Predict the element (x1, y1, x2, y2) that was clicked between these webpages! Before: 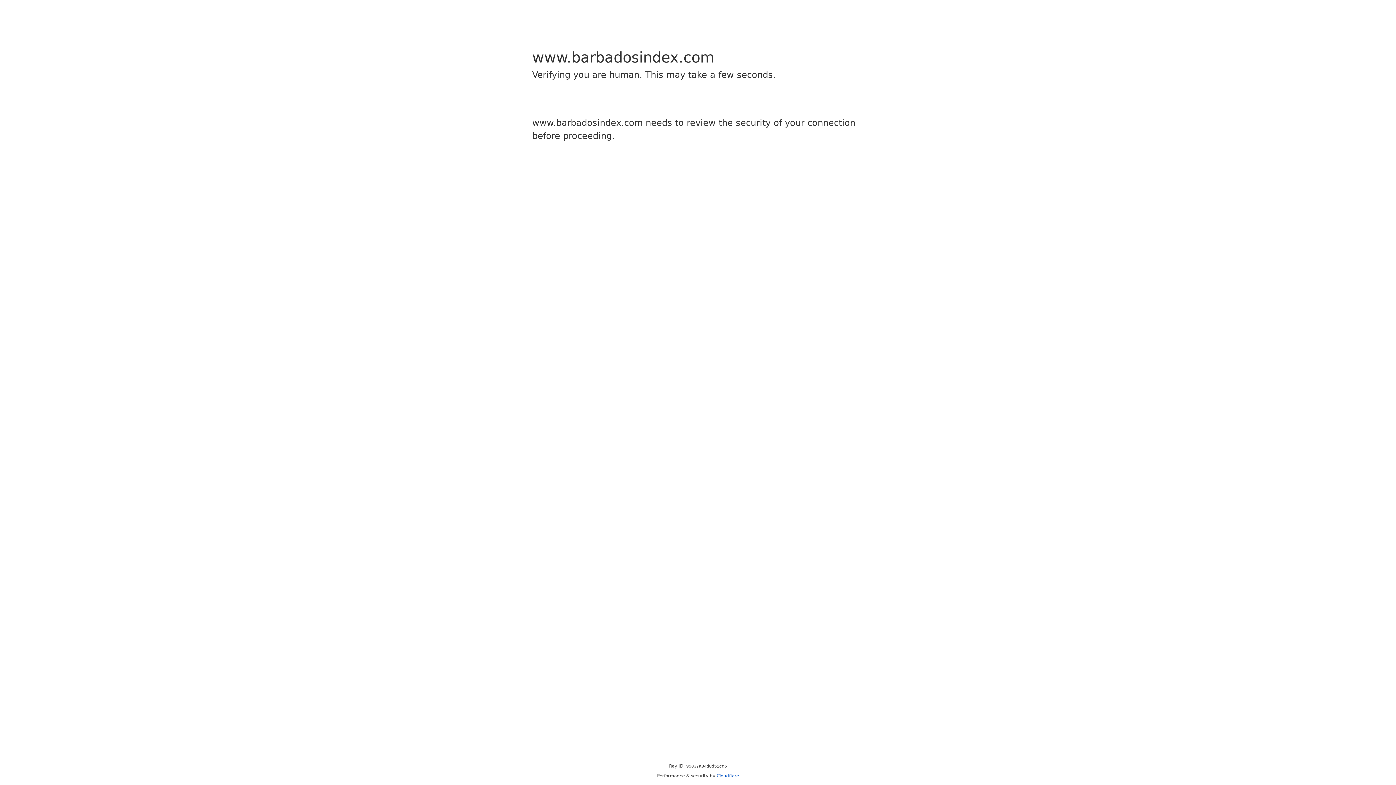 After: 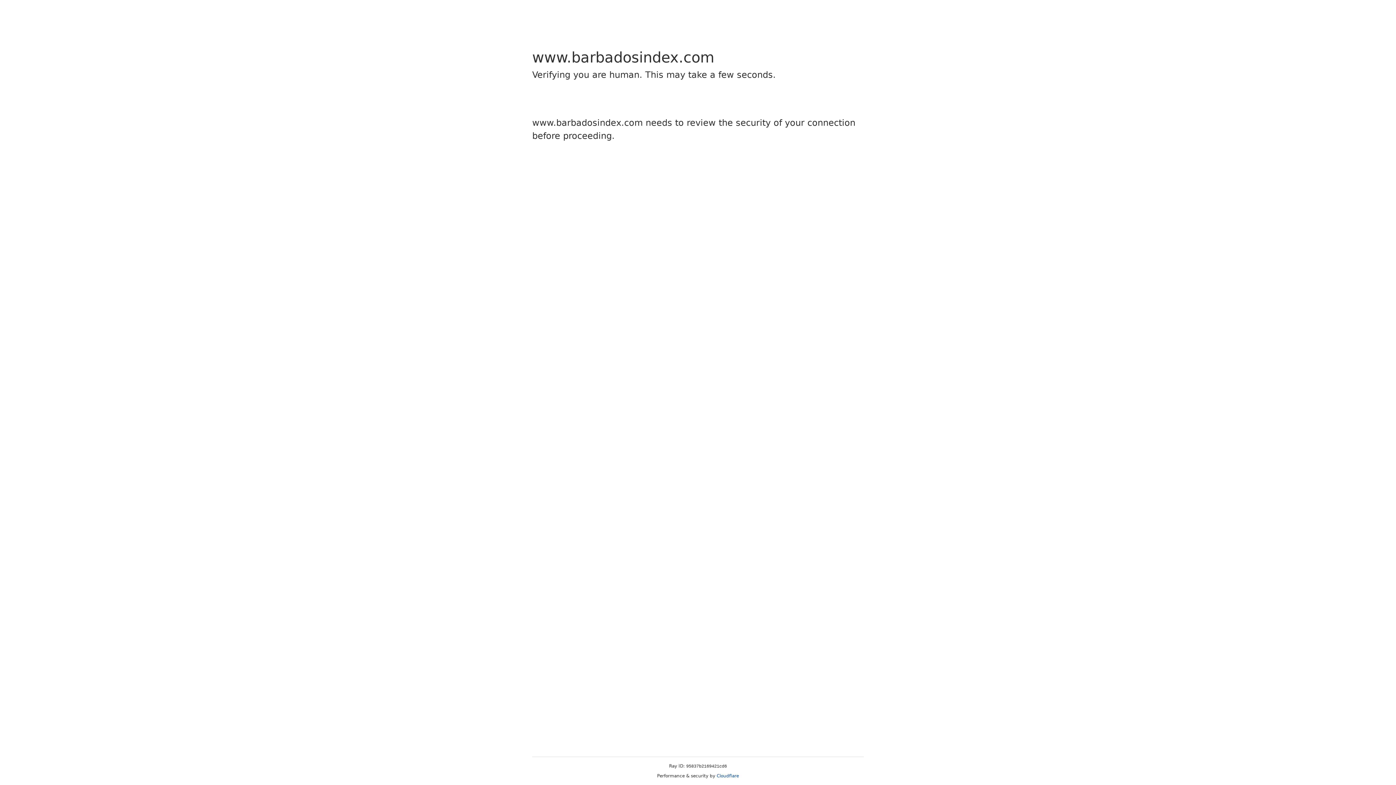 Action: label: Cloudflare bbox: (716, 773, 739, 778)